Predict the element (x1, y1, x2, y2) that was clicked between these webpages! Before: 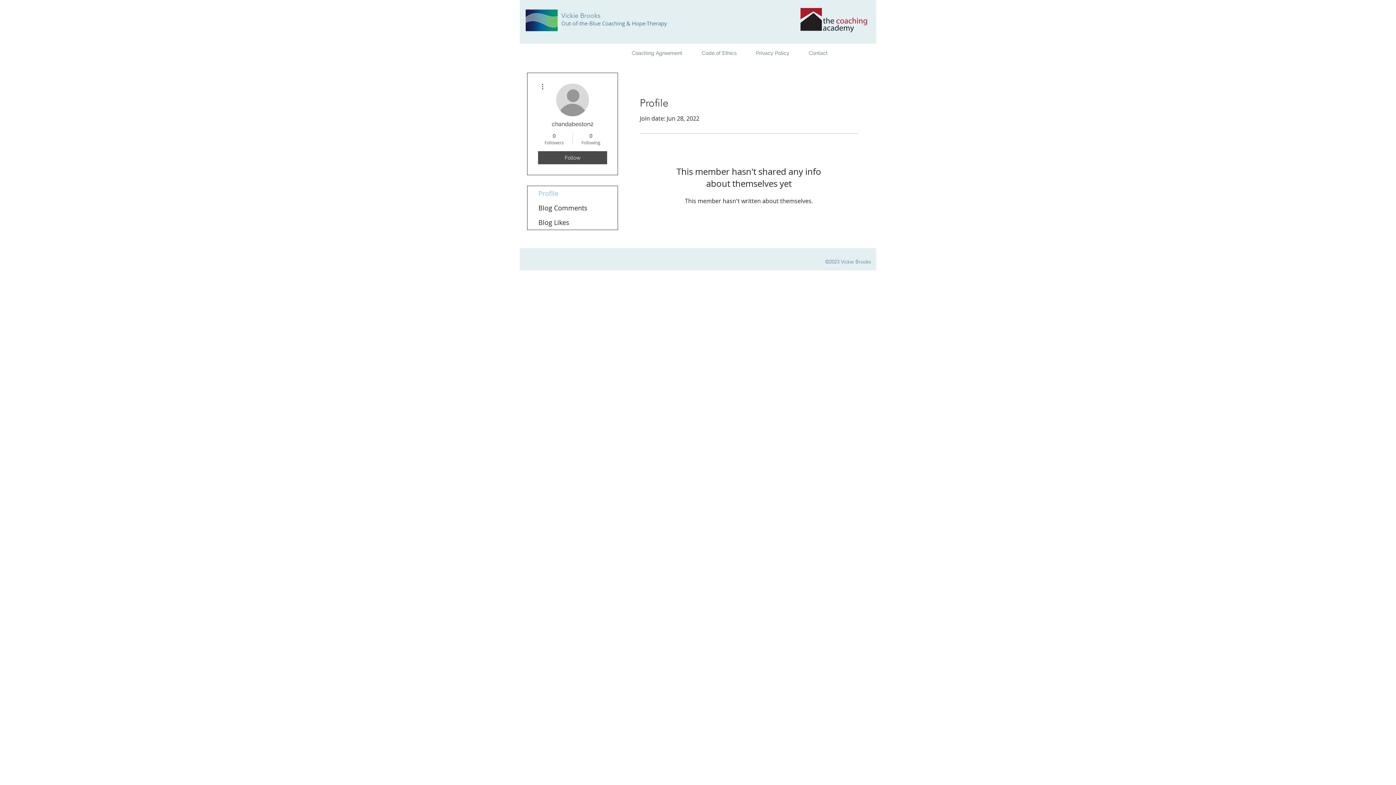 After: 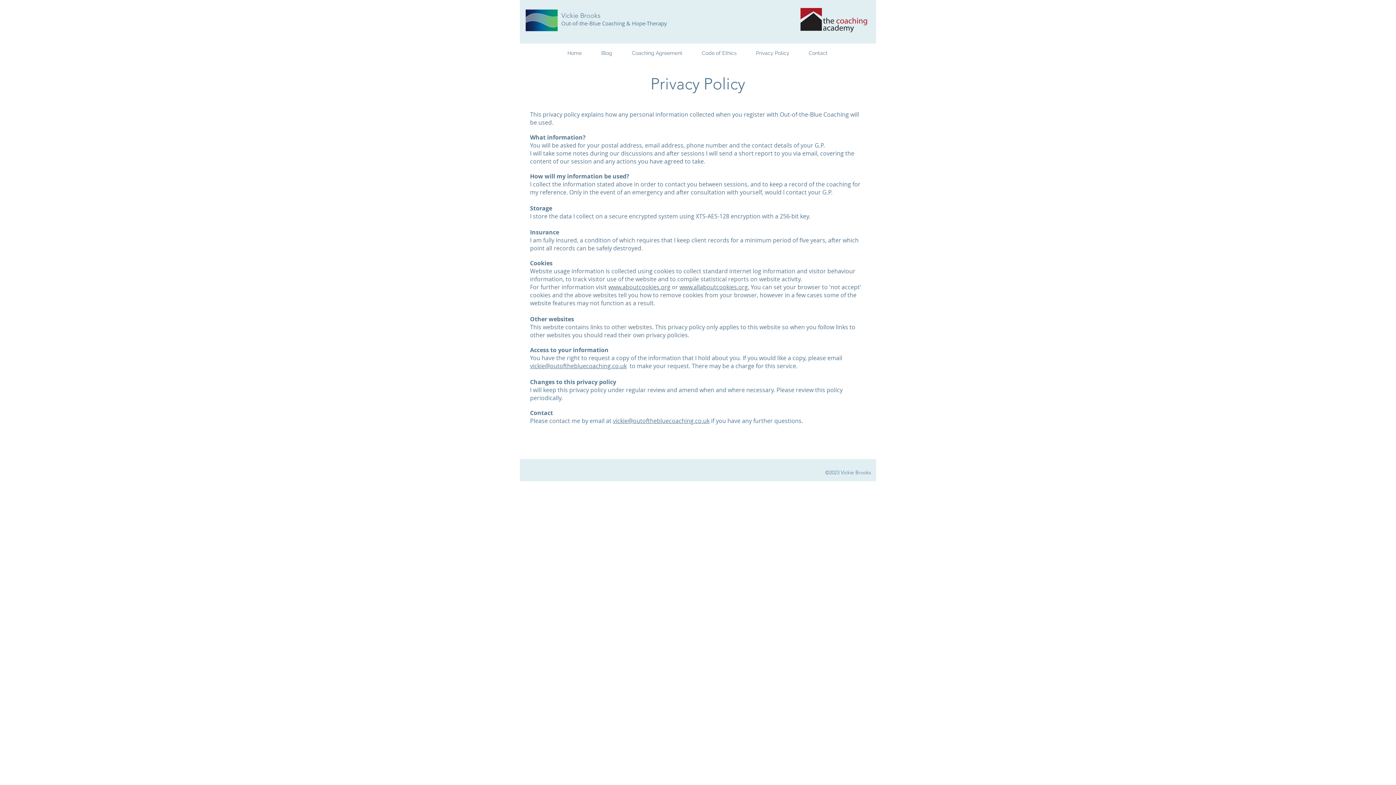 Action: bbox: (746, 47, 799, 58) label: Privacy Policy